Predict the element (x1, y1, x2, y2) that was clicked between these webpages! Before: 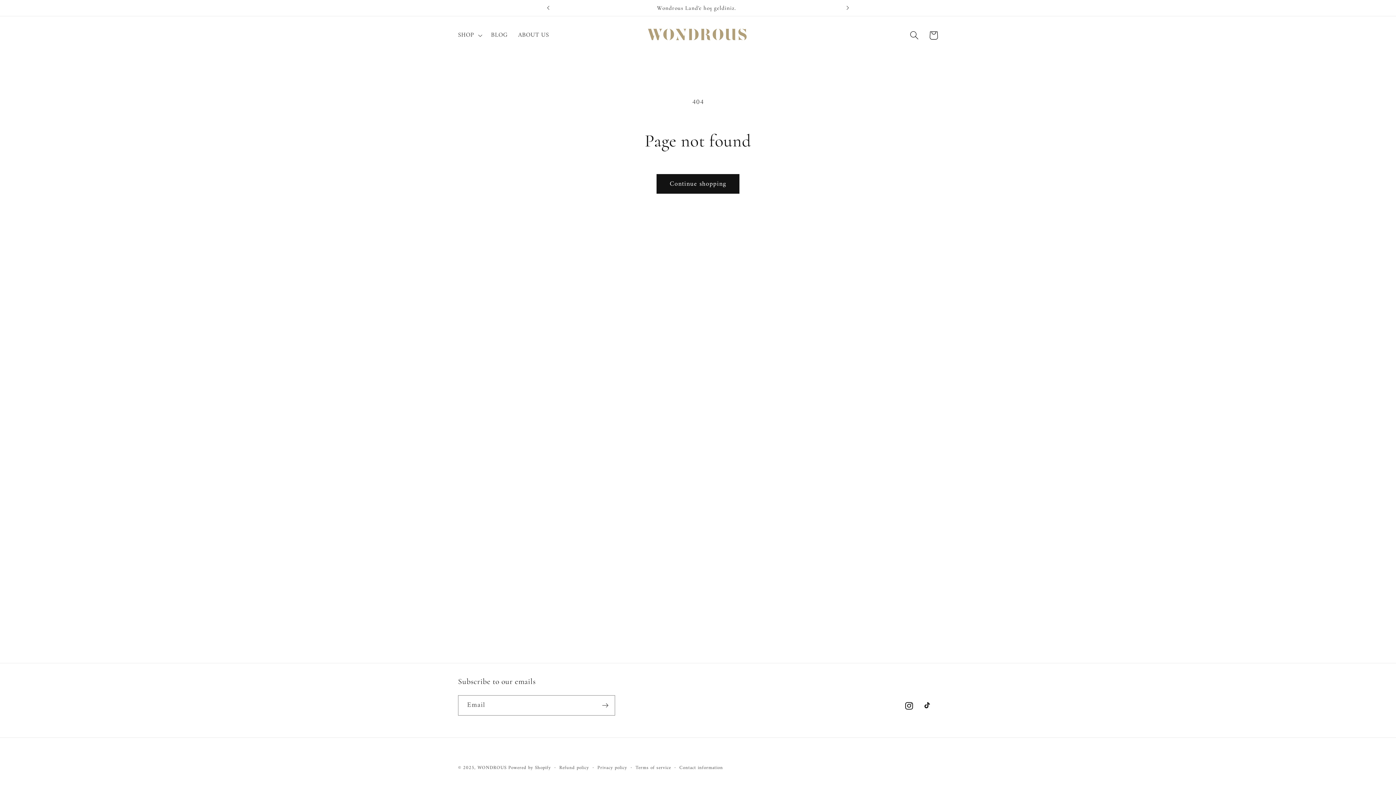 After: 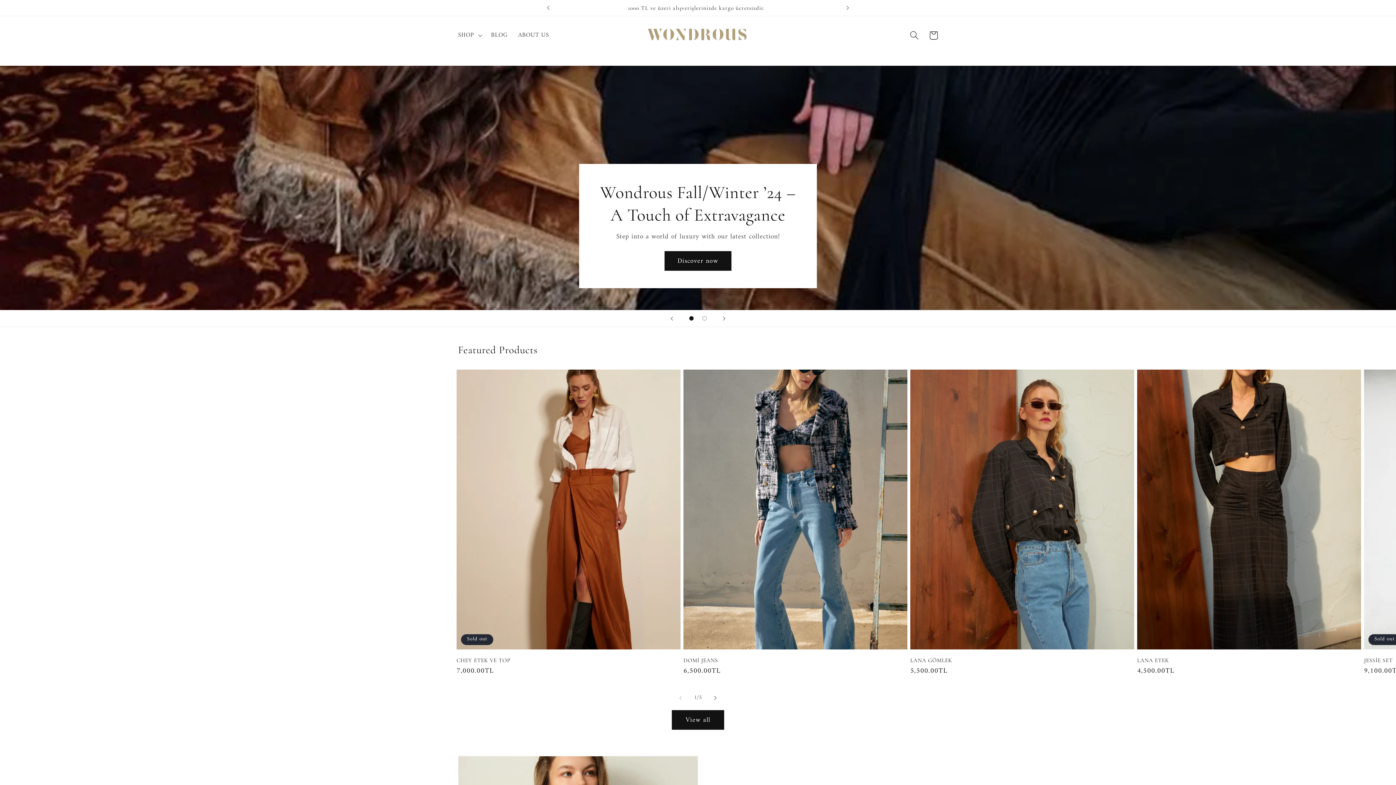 Action: bbox: (644, 23, 752, 46)